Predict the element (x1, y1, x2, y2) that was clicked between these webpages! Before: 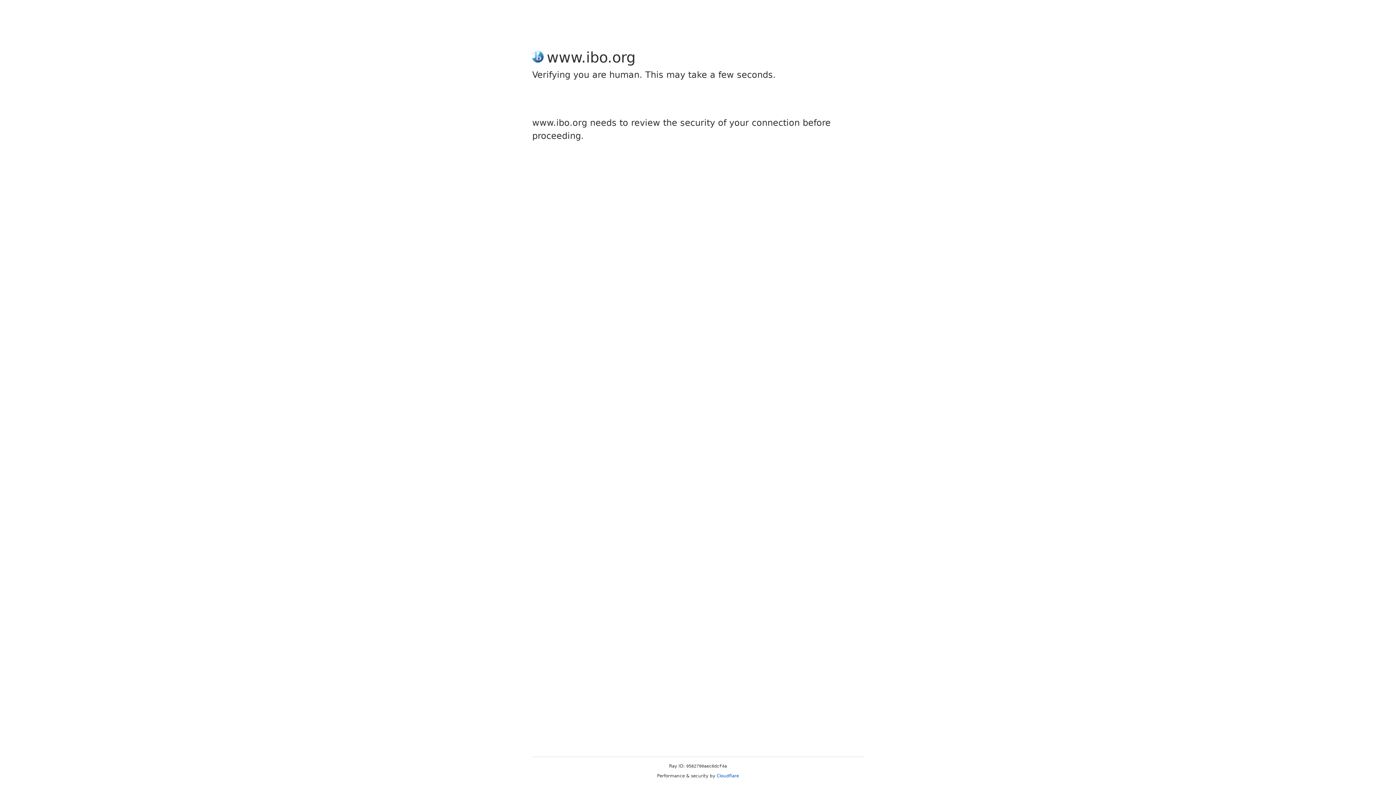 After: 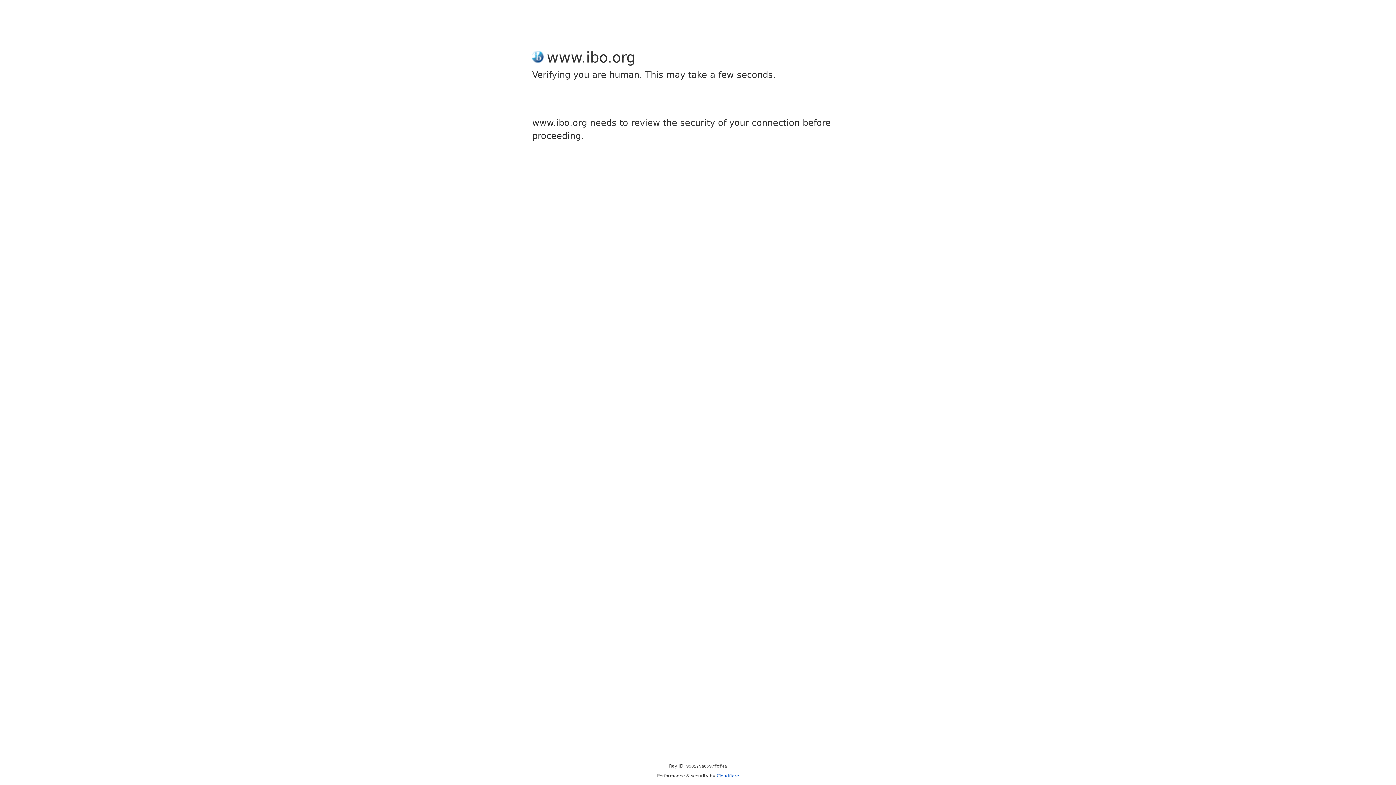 Action: bbox: (716, 773, 739, 778) label: Cloudflare